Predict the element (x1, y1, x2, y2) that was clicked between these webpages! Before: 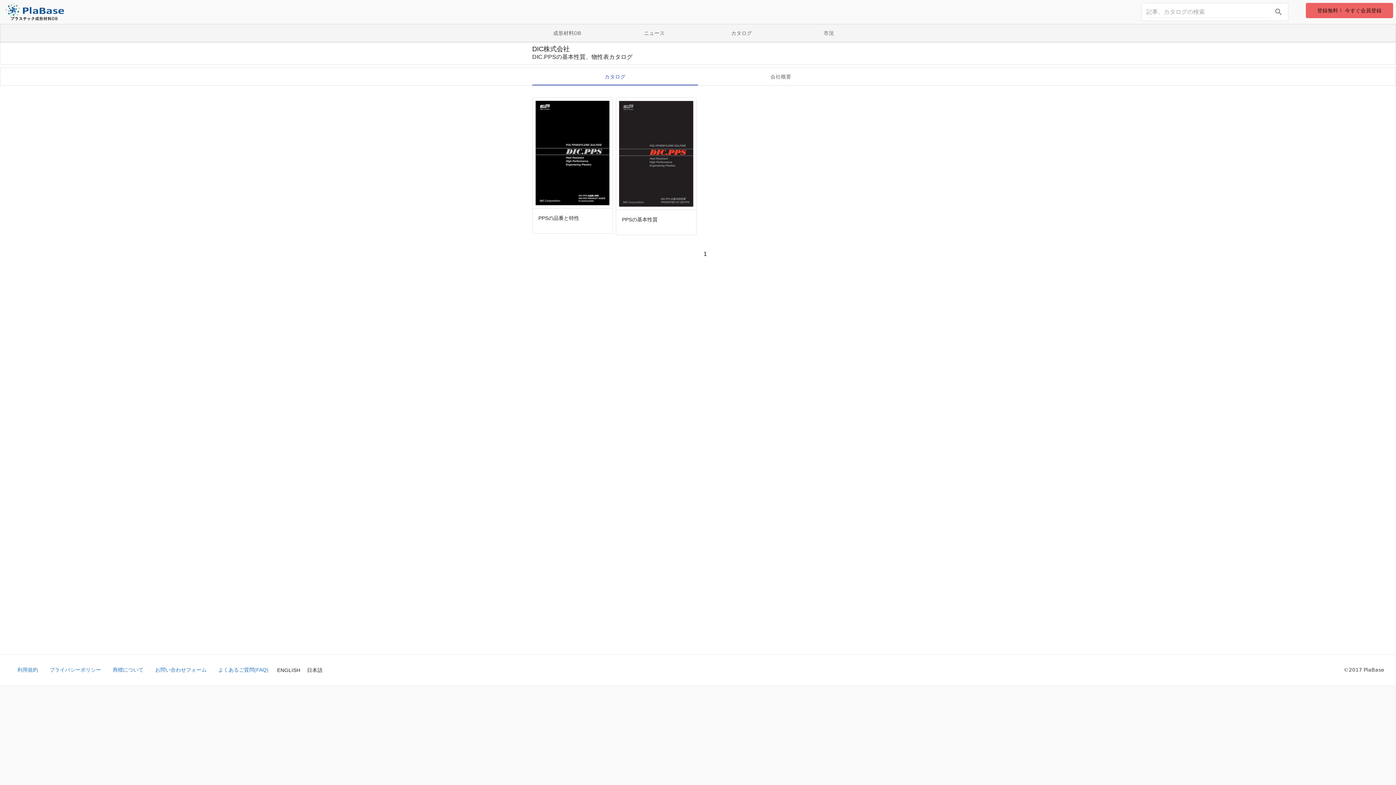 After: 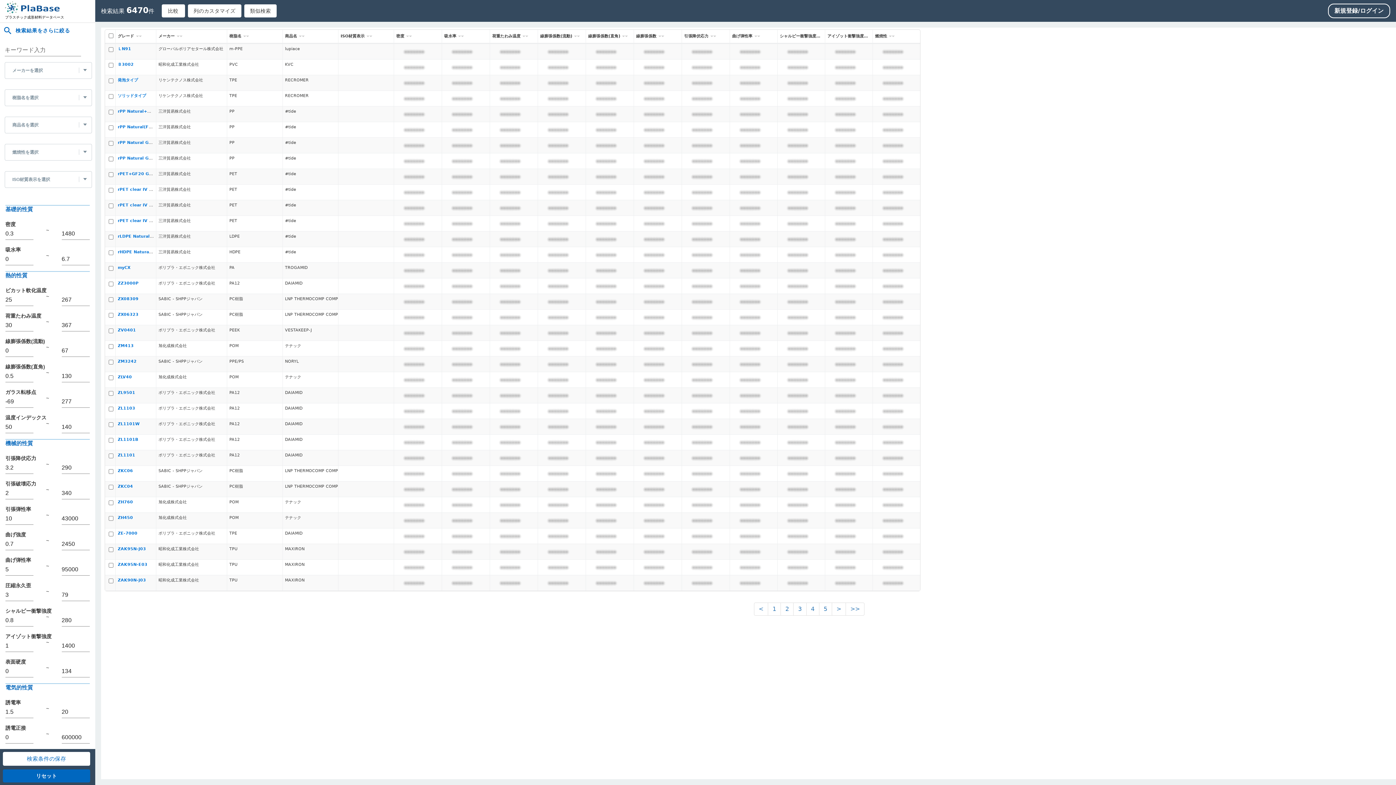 Action: label: 成形材料DB bbox: (523, 24, 610, 41)